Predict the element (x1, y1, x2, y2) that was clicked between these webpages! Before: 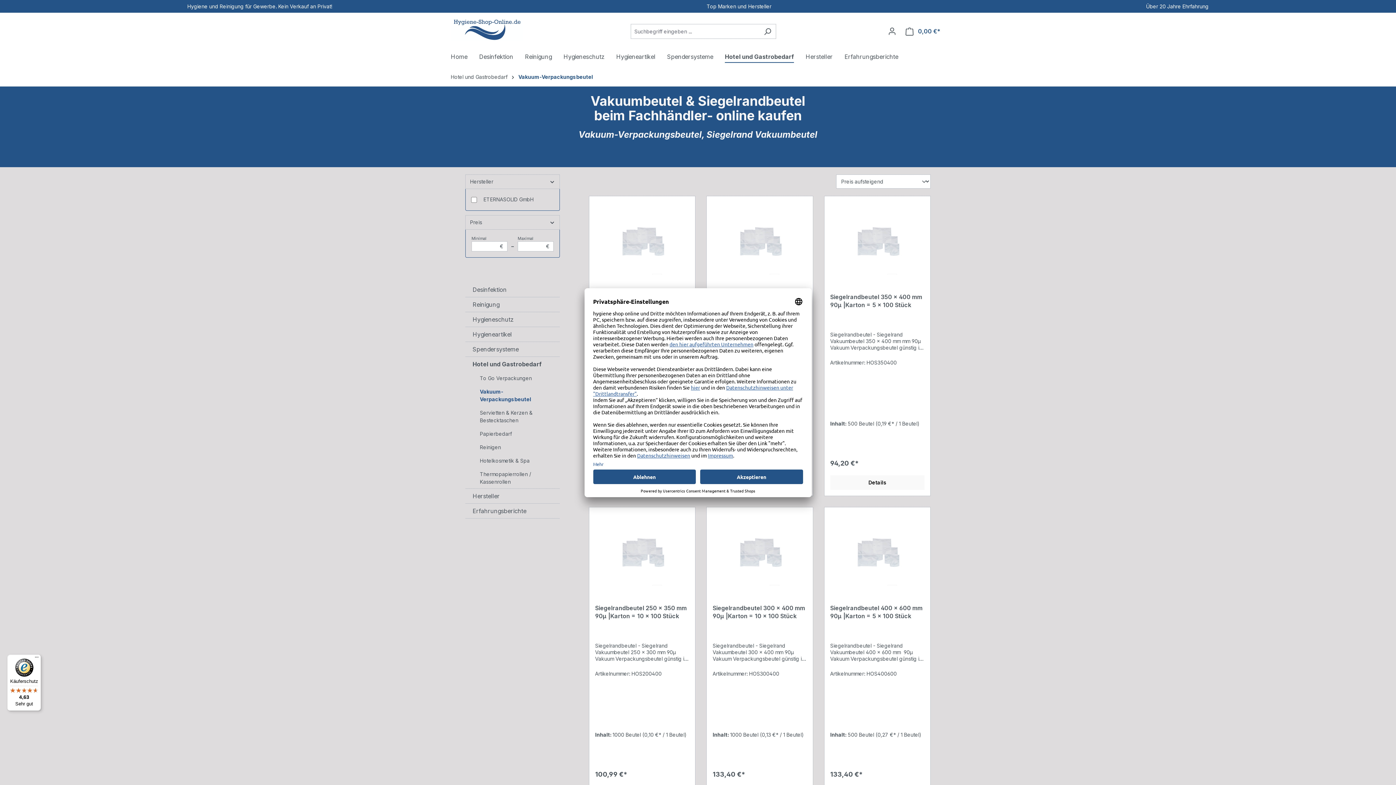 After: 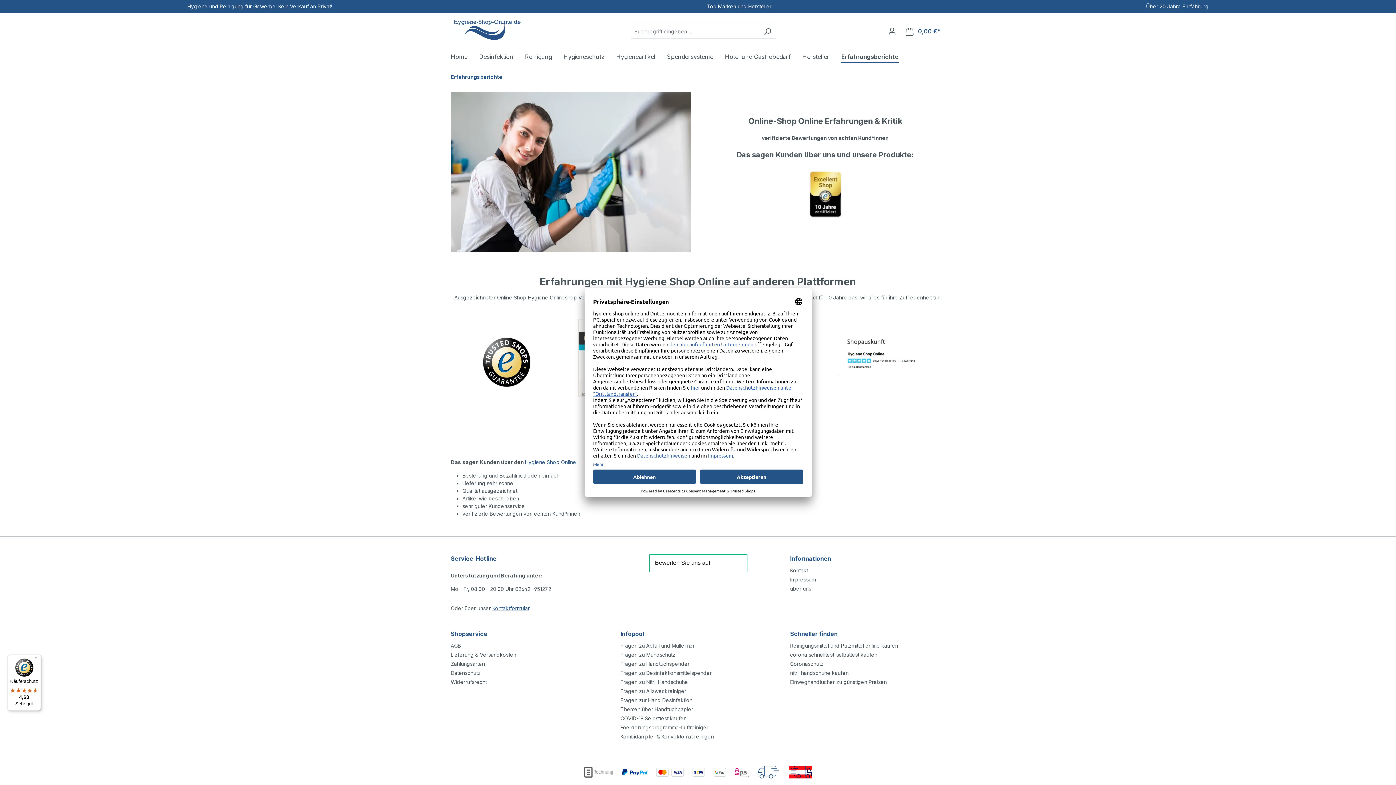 Action: label: Erfahrungsberichte bbox: (844, 49, 910, 65)